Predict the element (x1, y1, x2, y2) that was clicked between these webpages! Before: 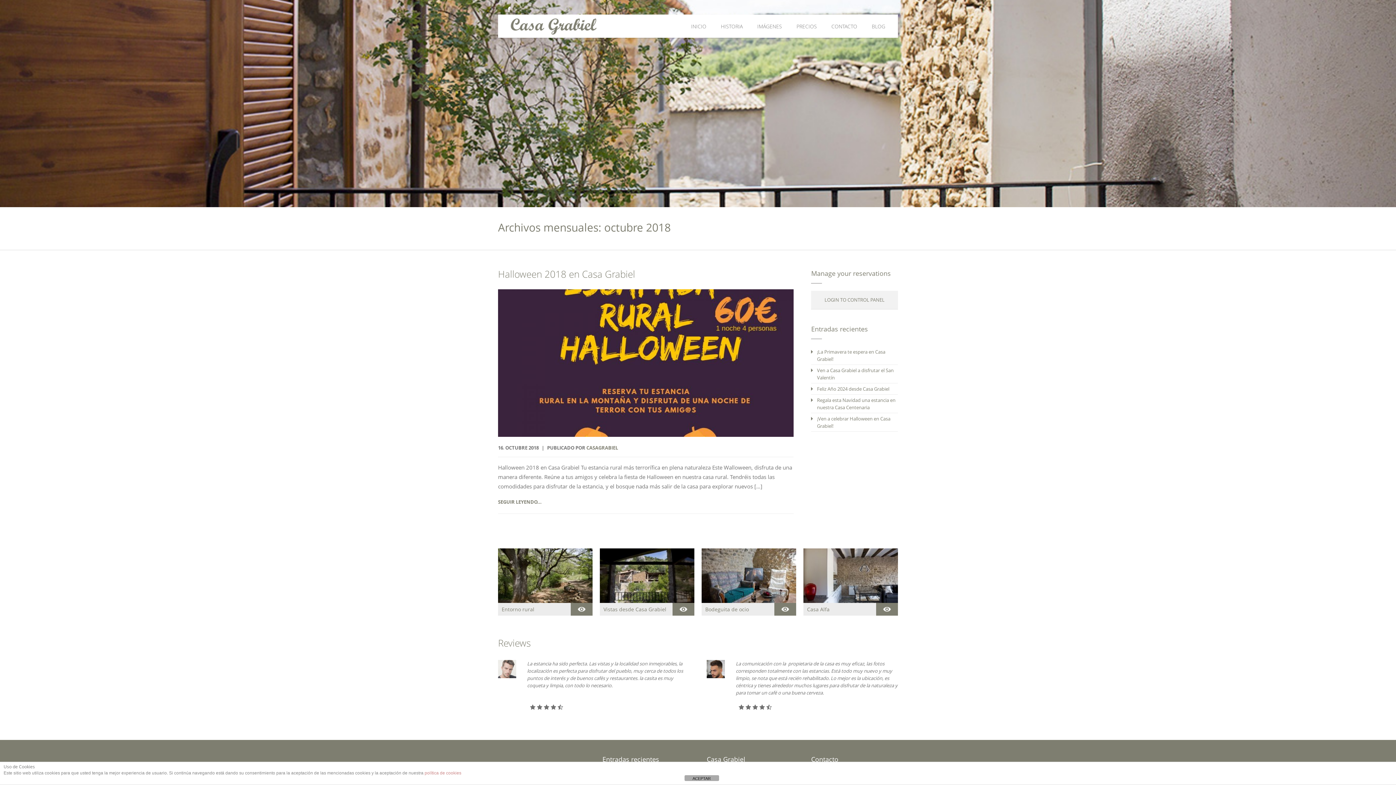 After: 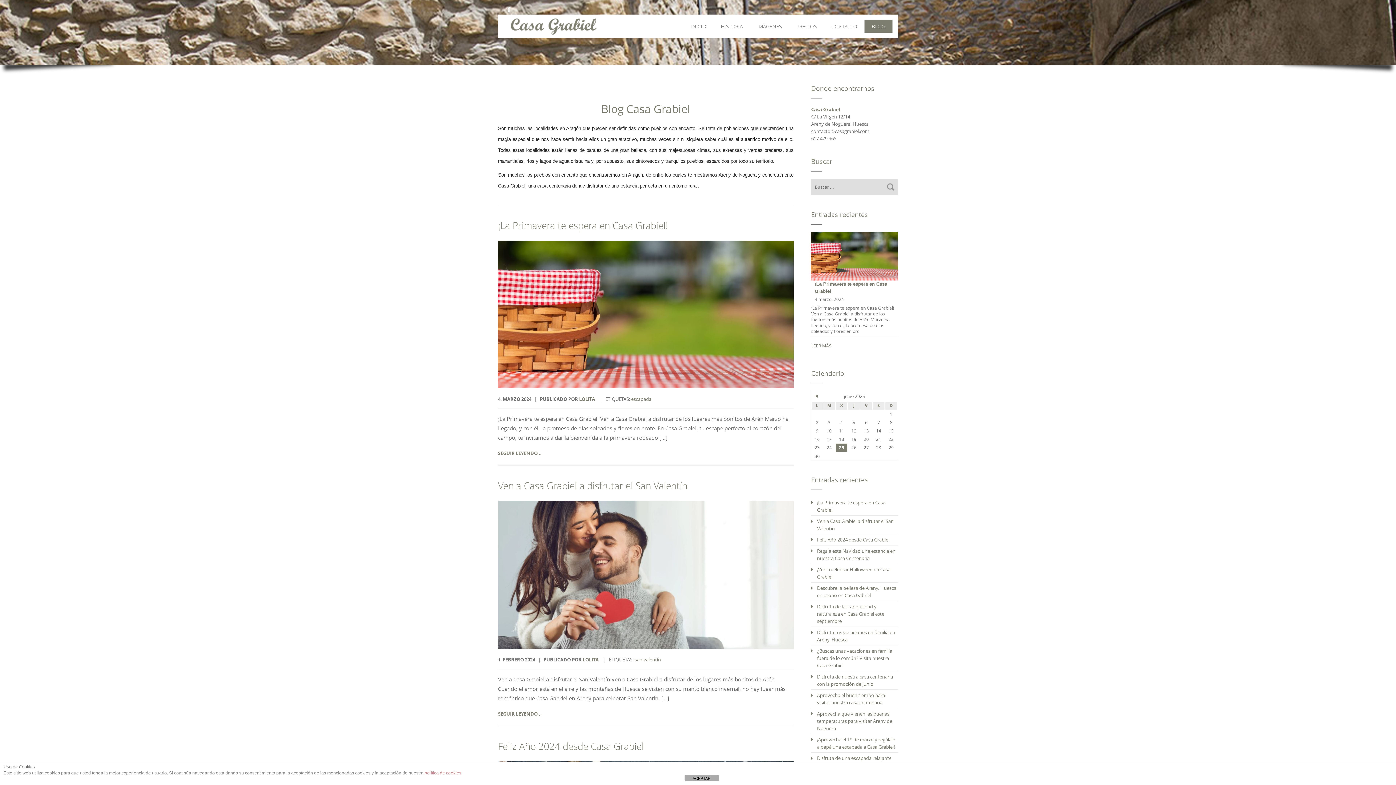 Action: bbox: (864, 20, 892, 32) label: BLOG